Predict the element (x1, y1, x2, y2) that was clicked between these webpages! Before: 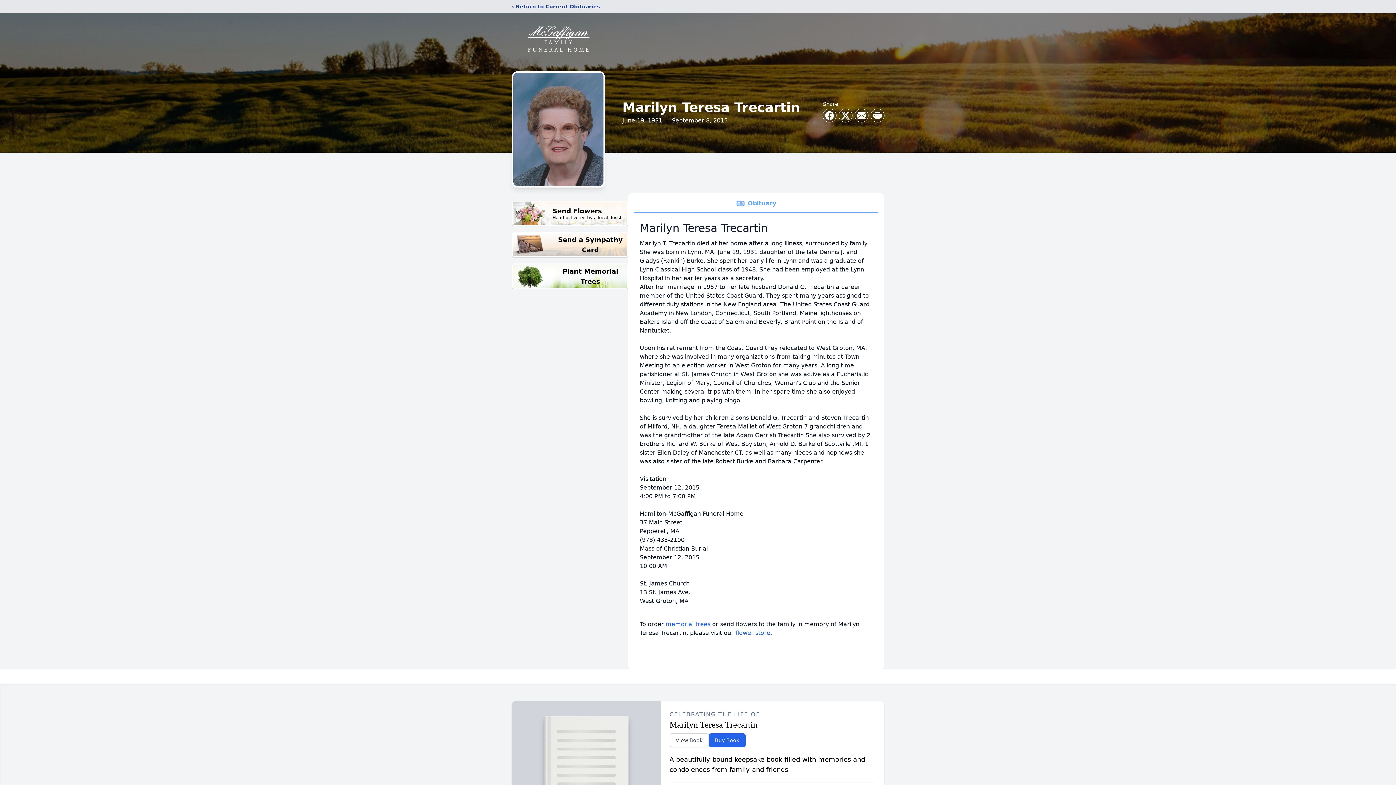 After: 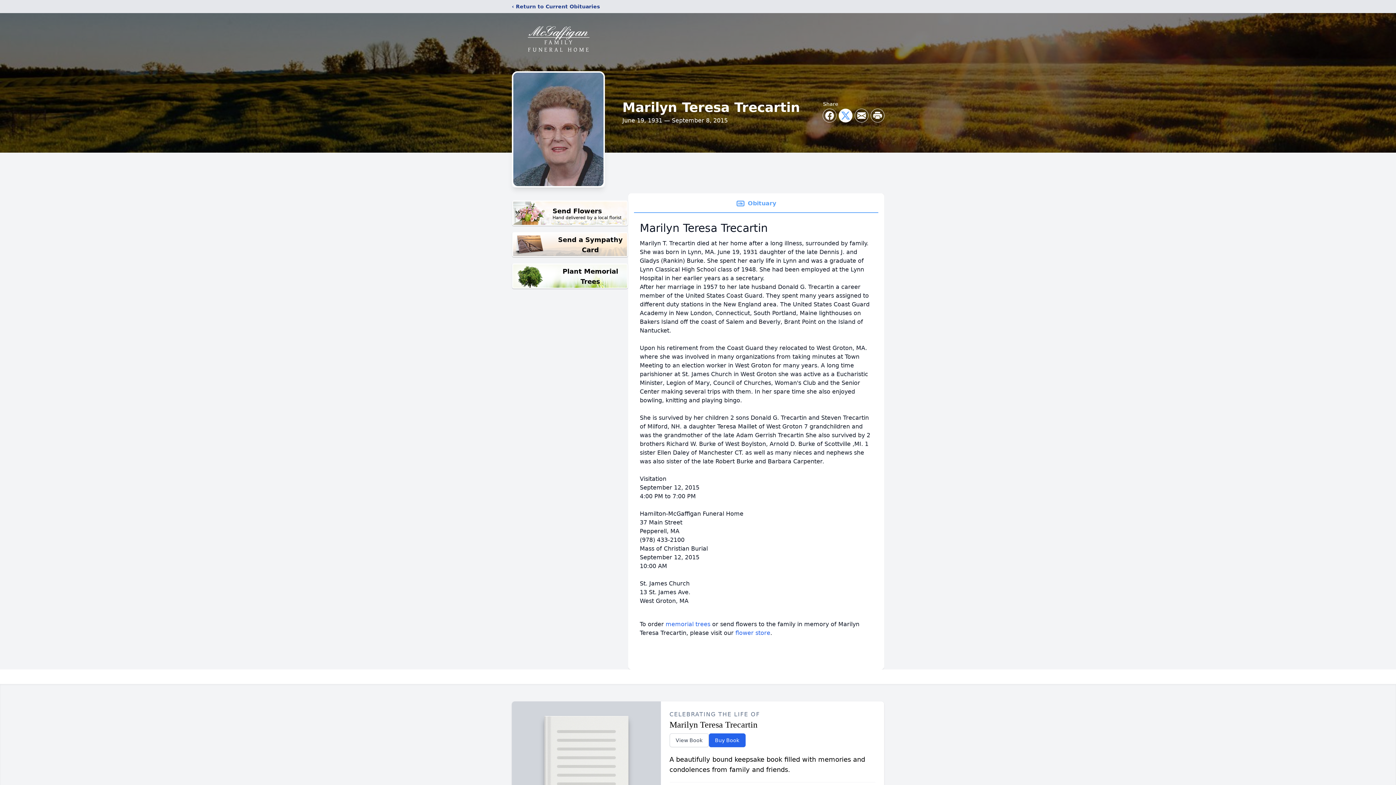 Action: label: Share on X bbox: (839, 109, 852, 122)